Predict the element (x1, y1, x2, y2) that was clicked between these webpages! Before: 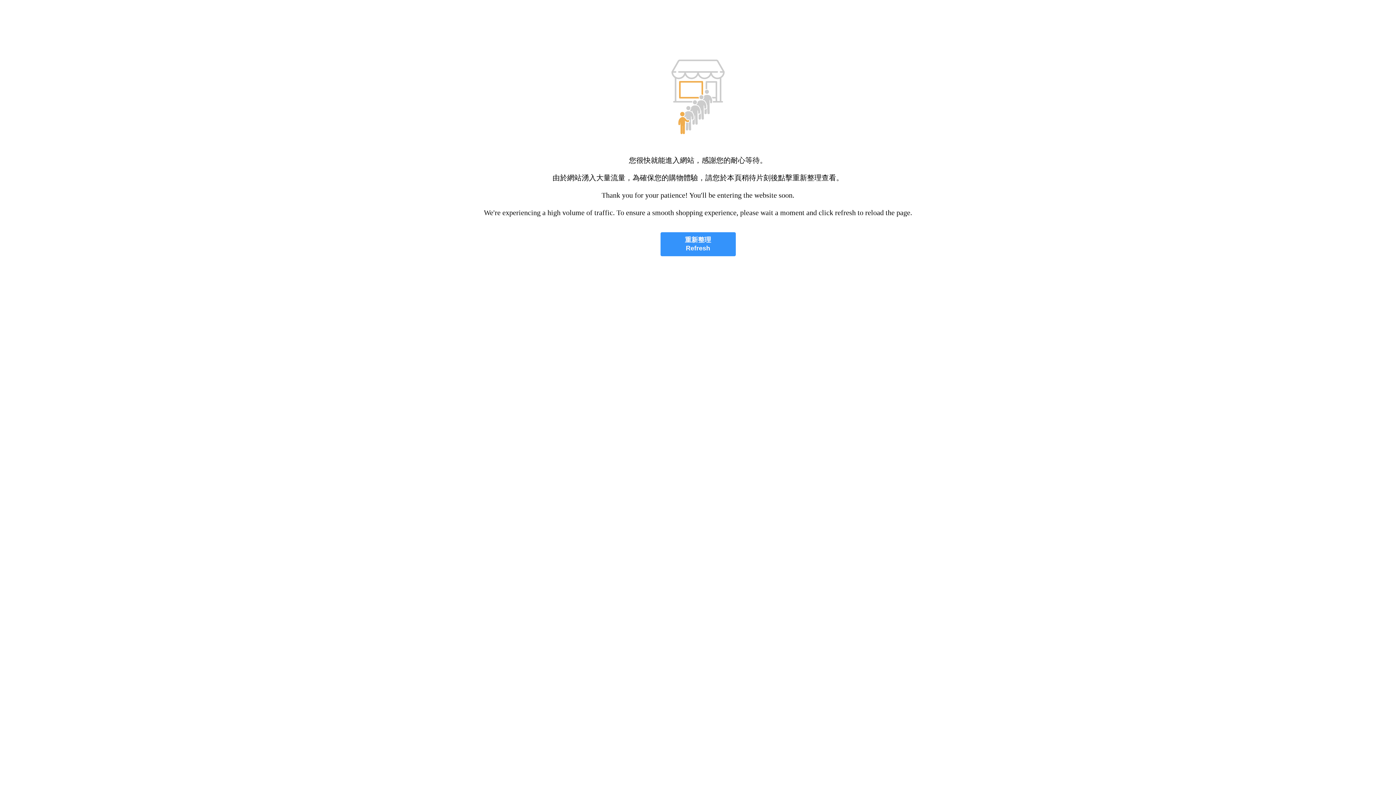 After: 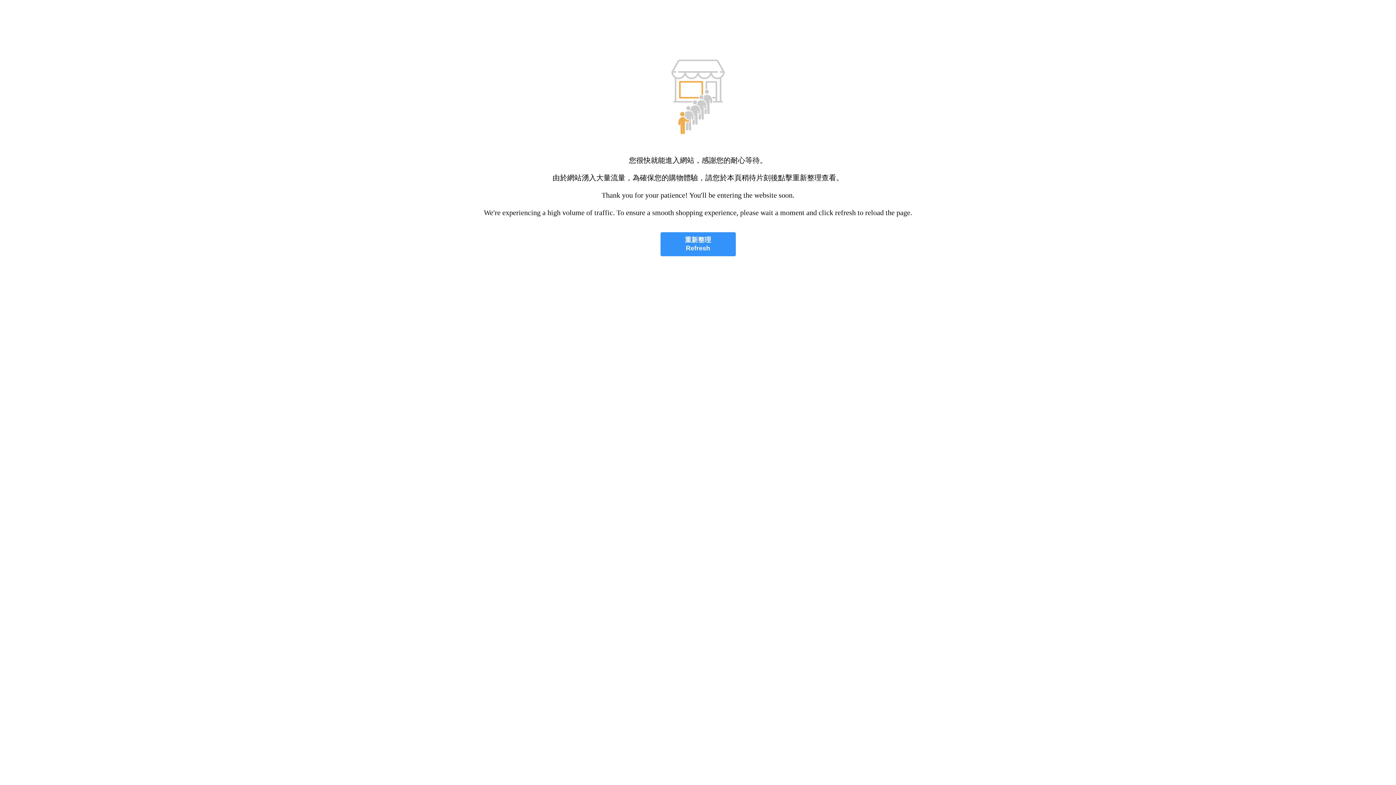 Action: bbox: (660, 232, 735, 256) label: 重新整理
Refresh